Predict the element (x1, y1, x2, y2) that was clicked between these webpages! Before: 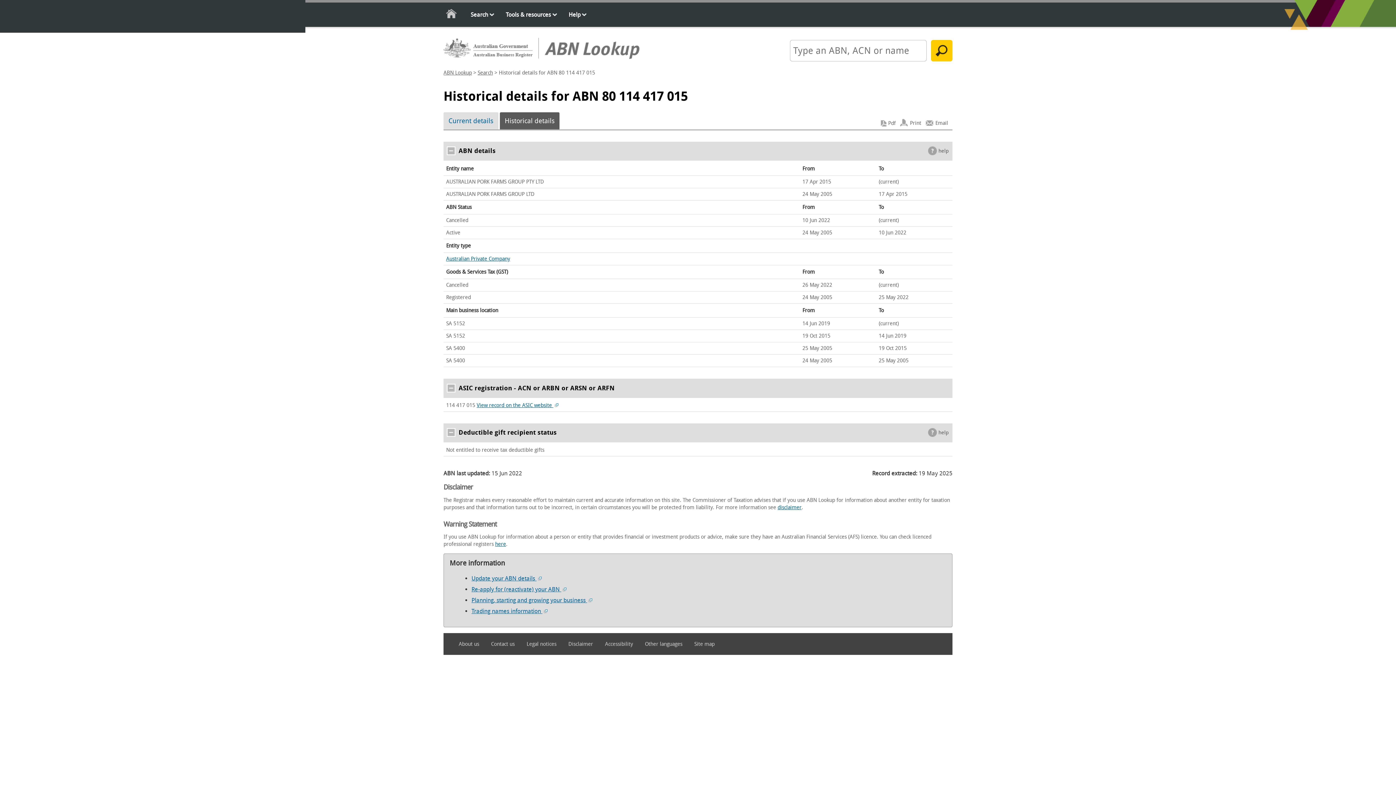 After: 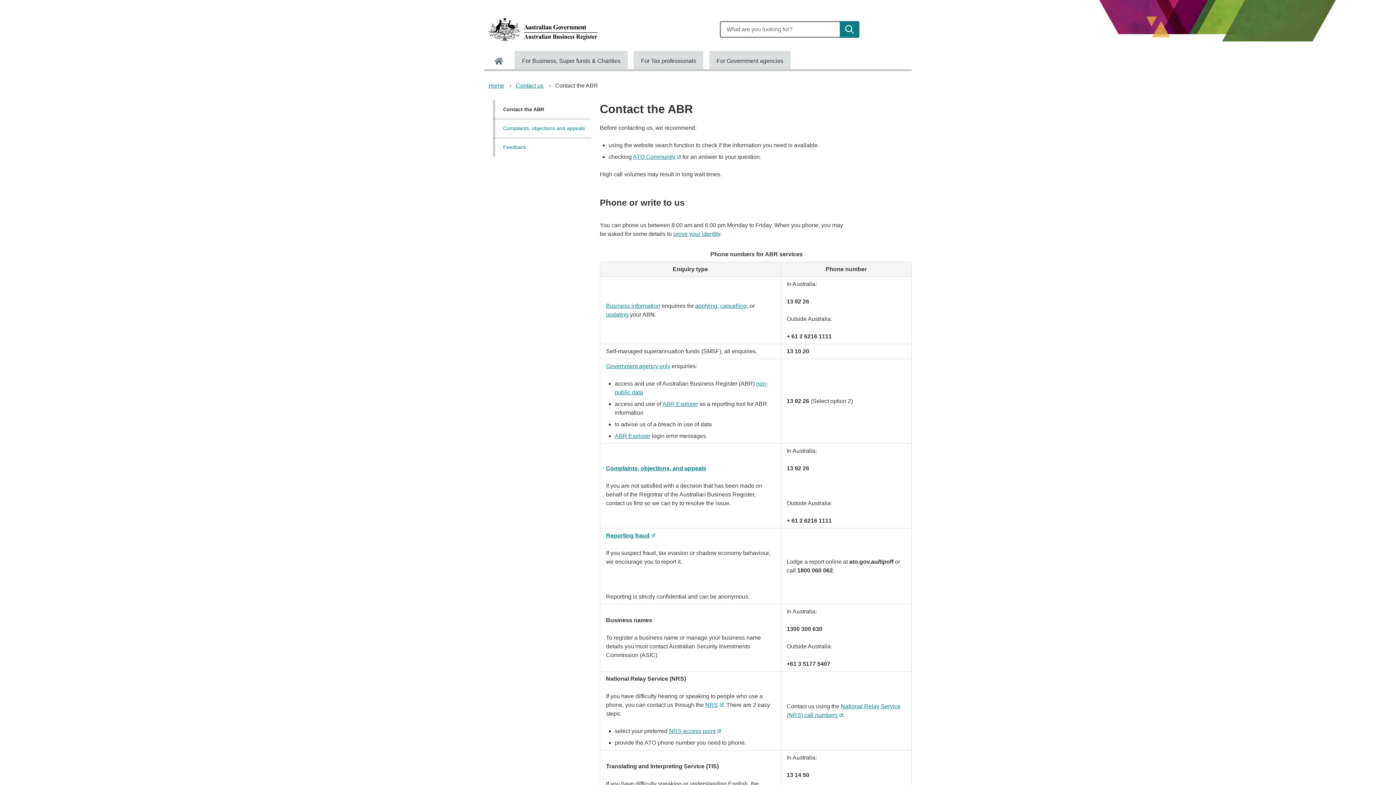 Action: label: Update your ABN details  bbox: (471, 575, 541, 582)